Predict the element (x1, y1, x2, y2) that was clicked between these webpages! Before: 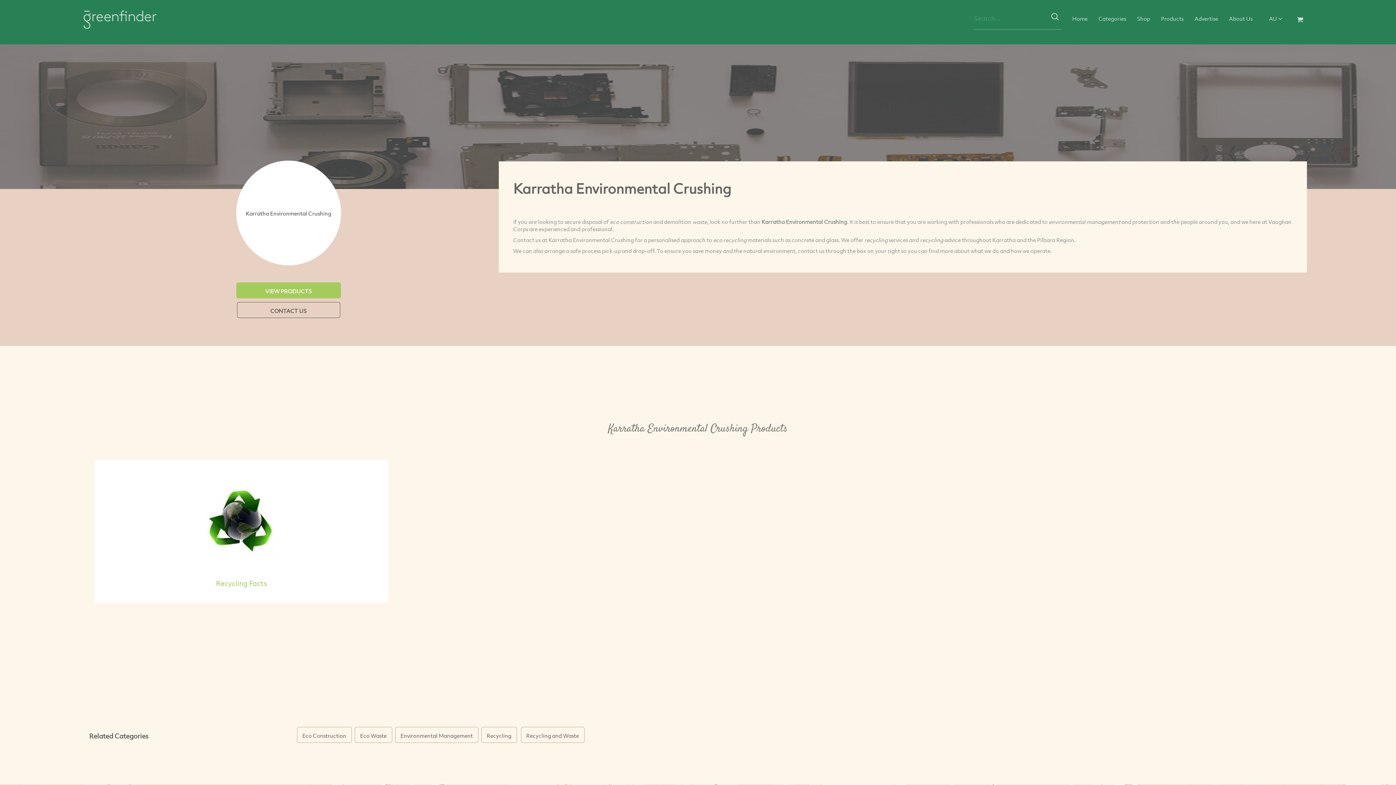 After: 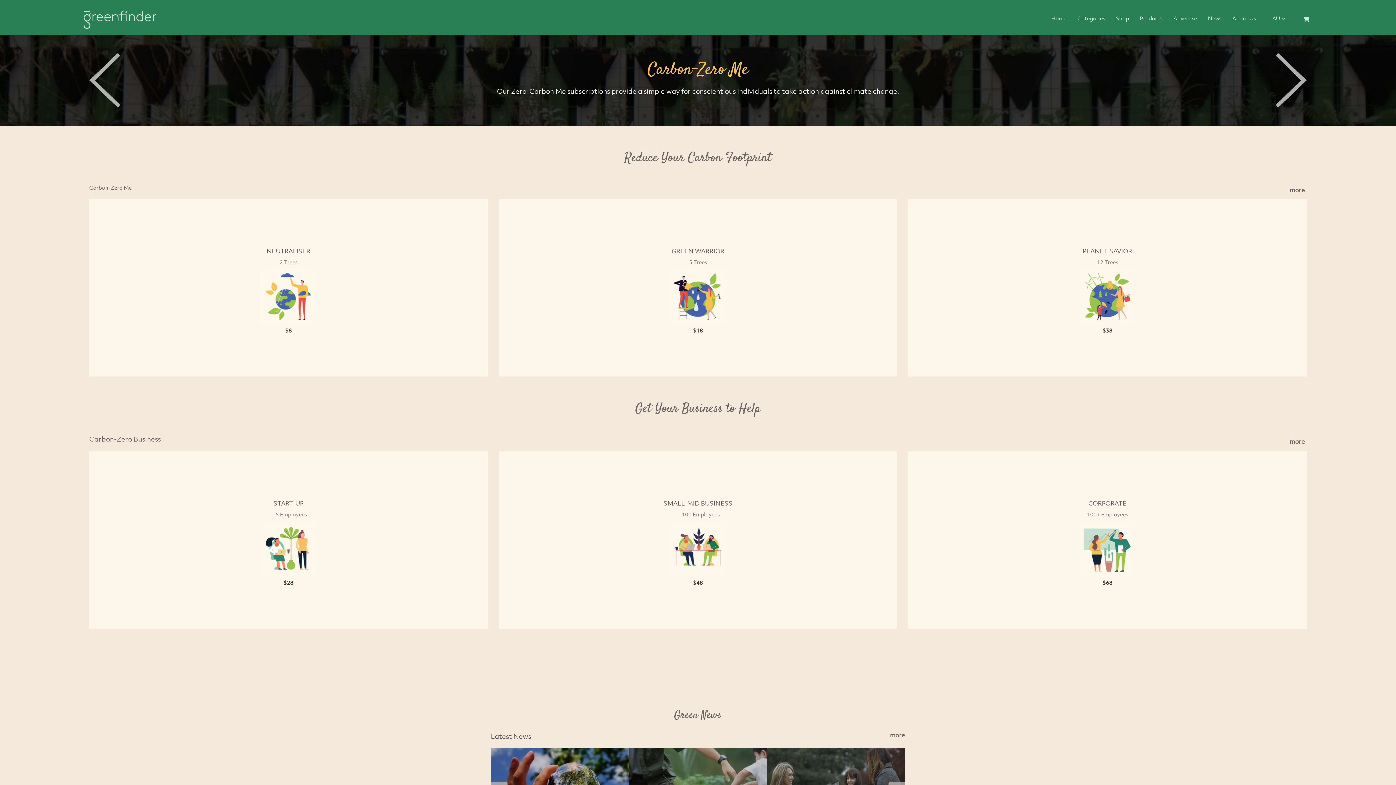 Action: bbox: (1291, 9, 1312, 27)